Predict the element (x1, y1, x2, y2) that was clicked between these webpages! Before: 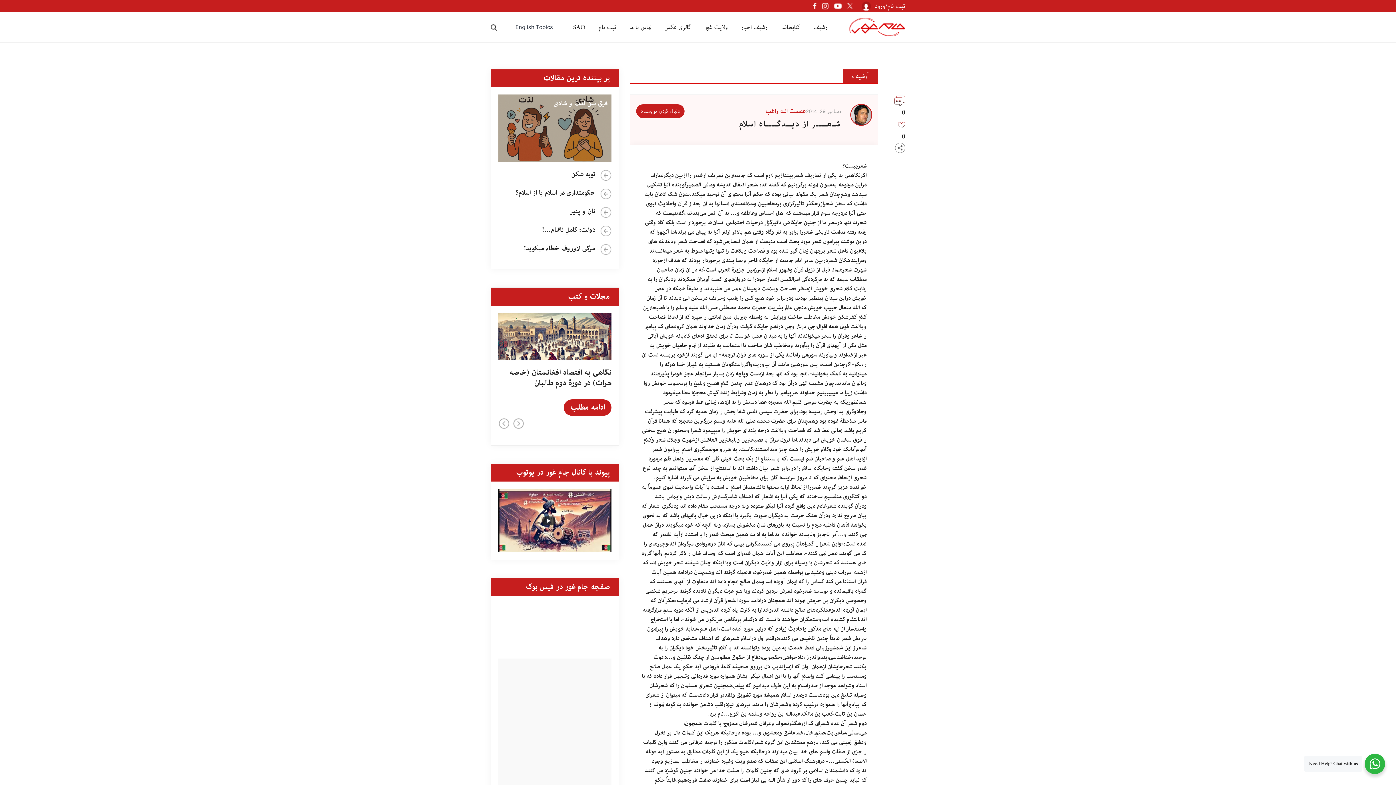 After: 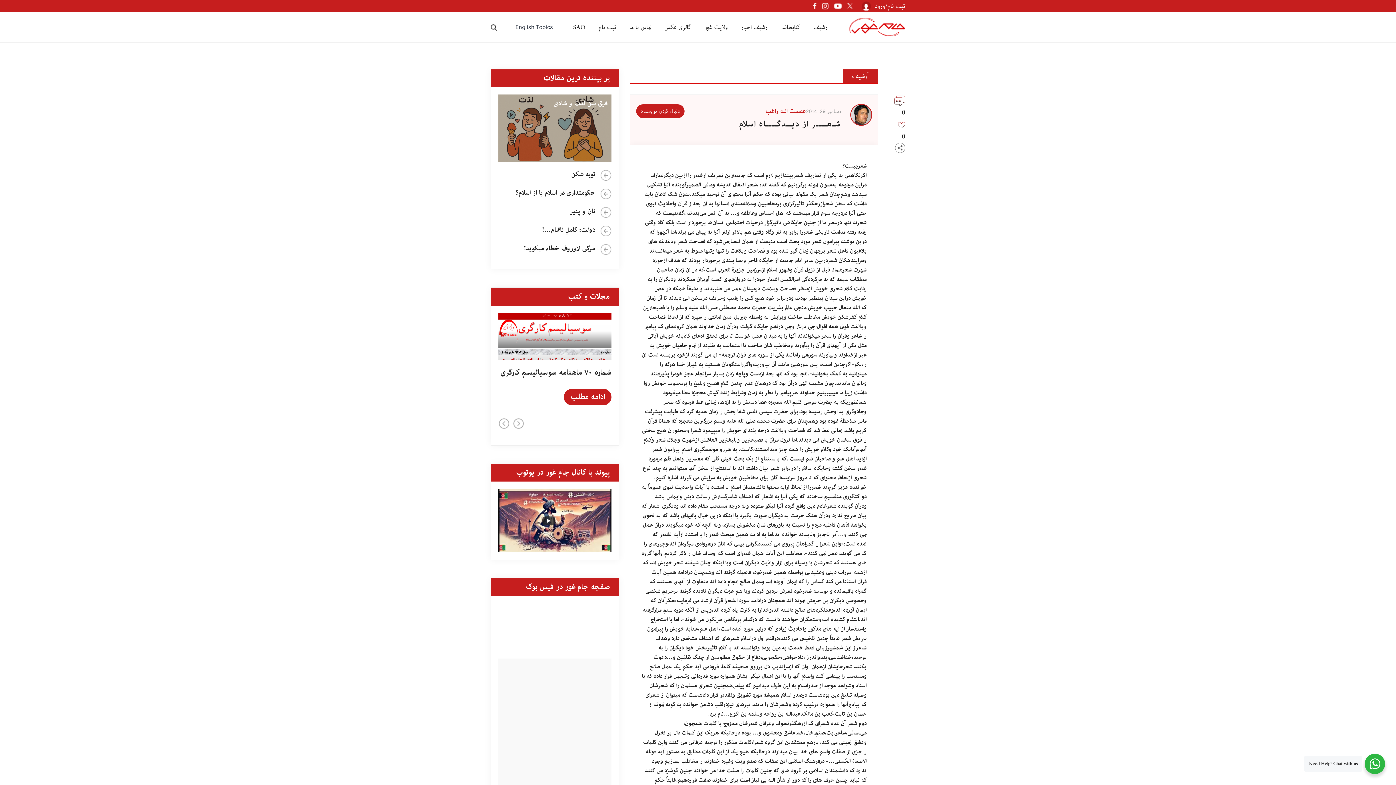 Action: bbox: (513, 418, 524, 429) label: Next